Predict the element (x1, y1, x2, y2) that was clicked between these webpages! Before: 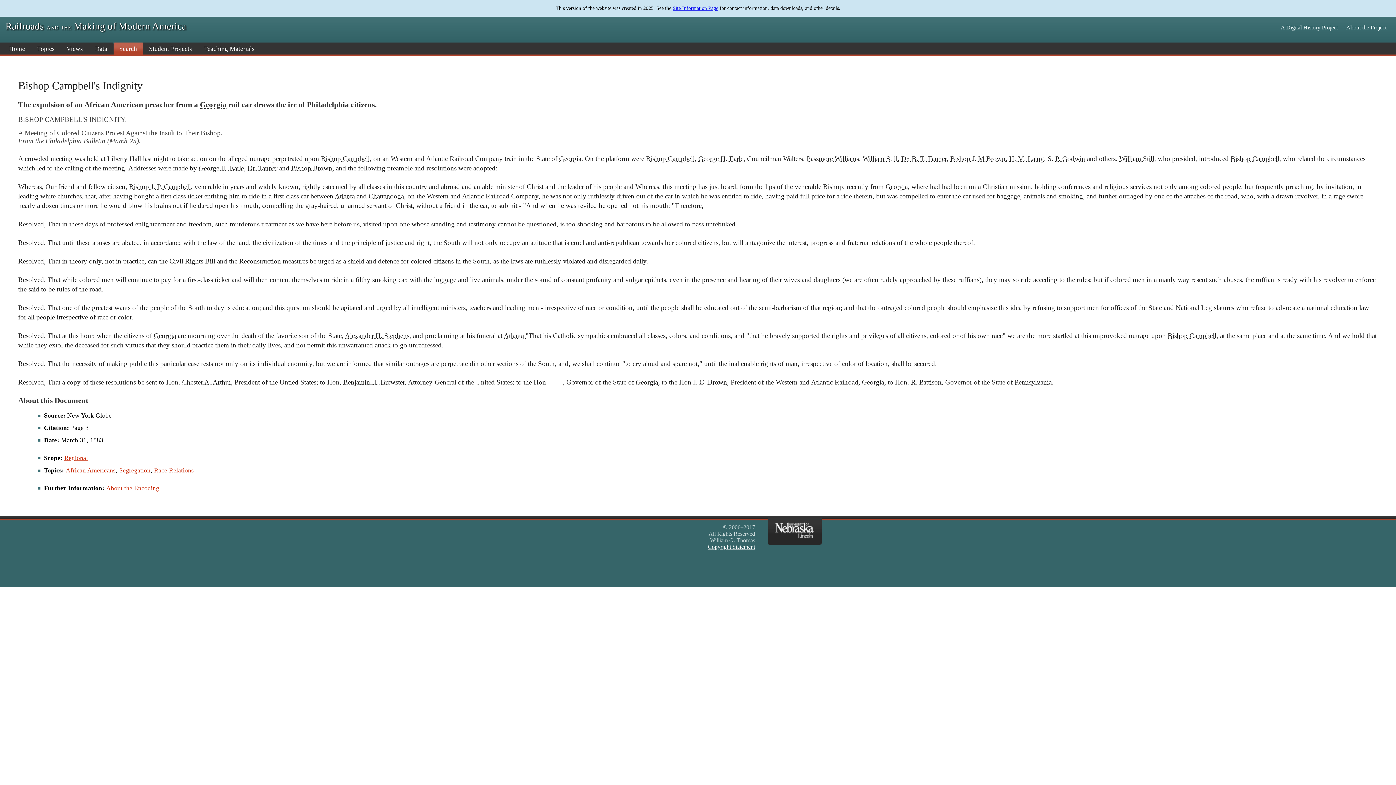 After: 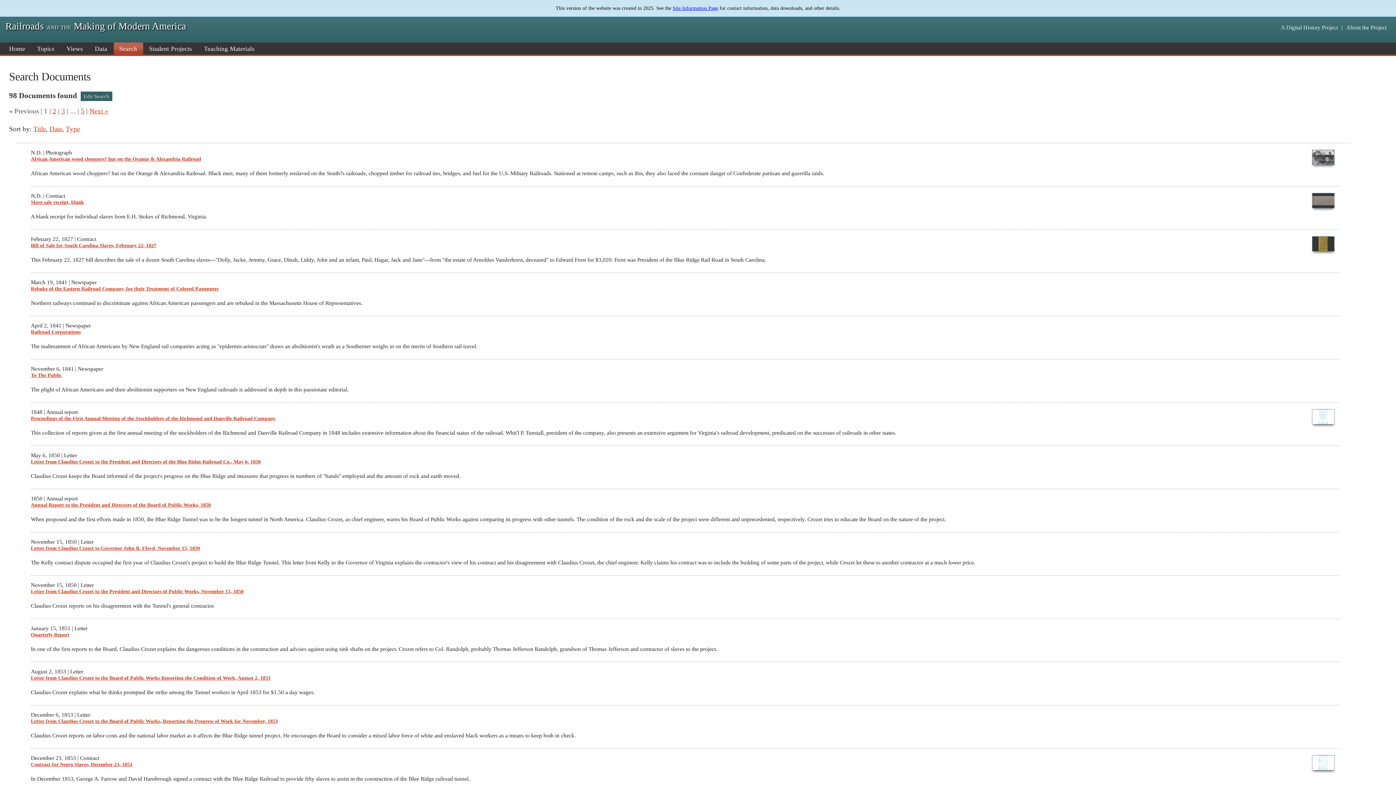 Action: bbox: (65, 466, 115, 474) label: African Americans